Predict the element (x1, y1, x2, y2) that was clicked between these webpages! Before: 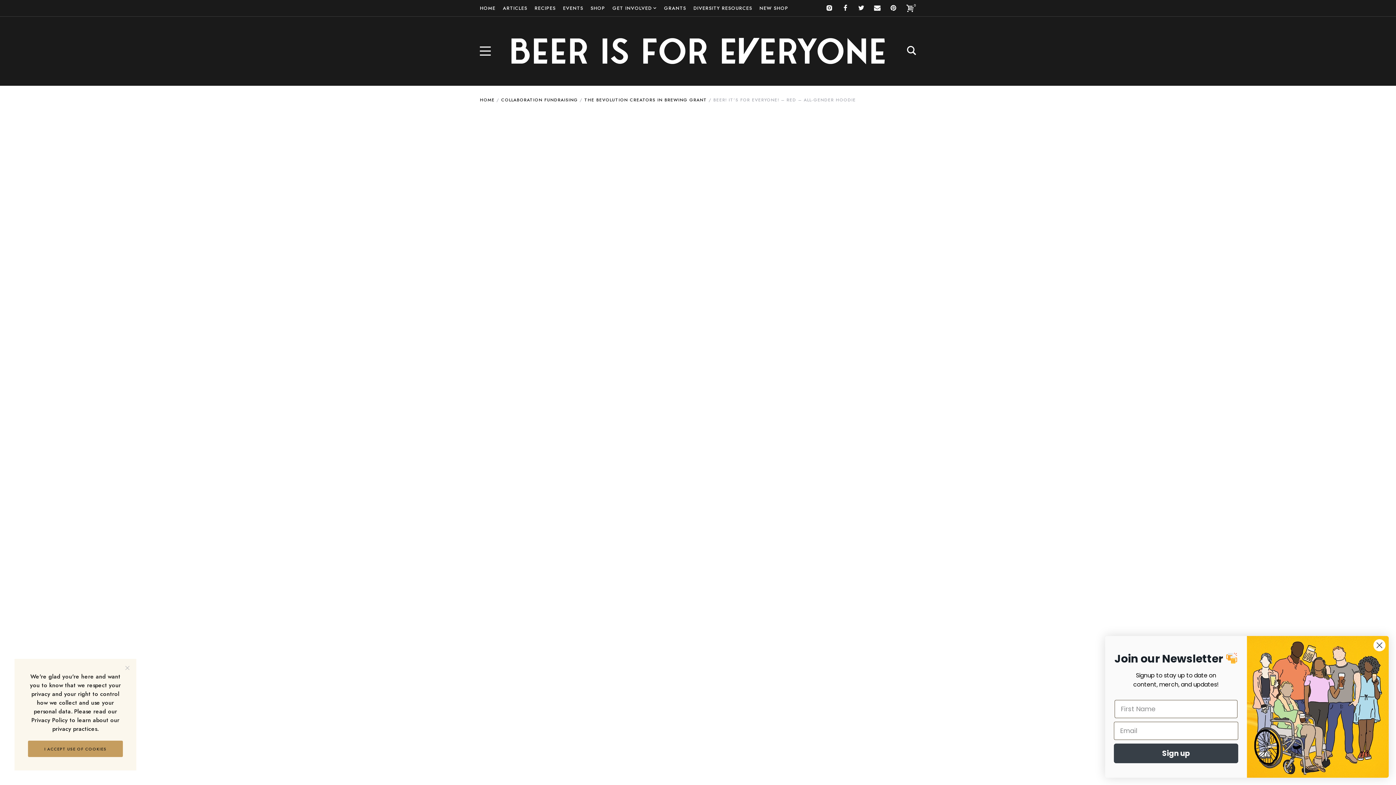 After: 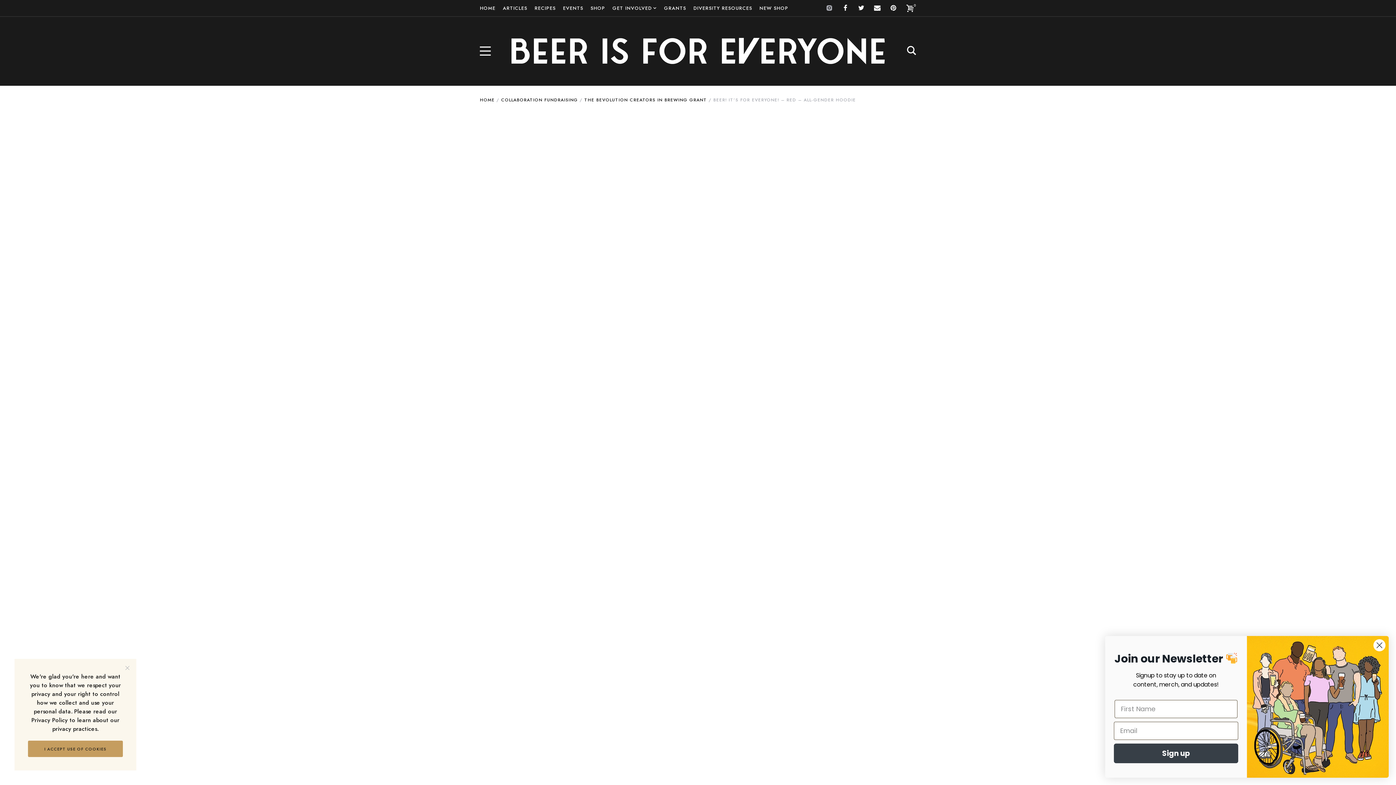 Action: bbox: (826, 4, 832, 11)